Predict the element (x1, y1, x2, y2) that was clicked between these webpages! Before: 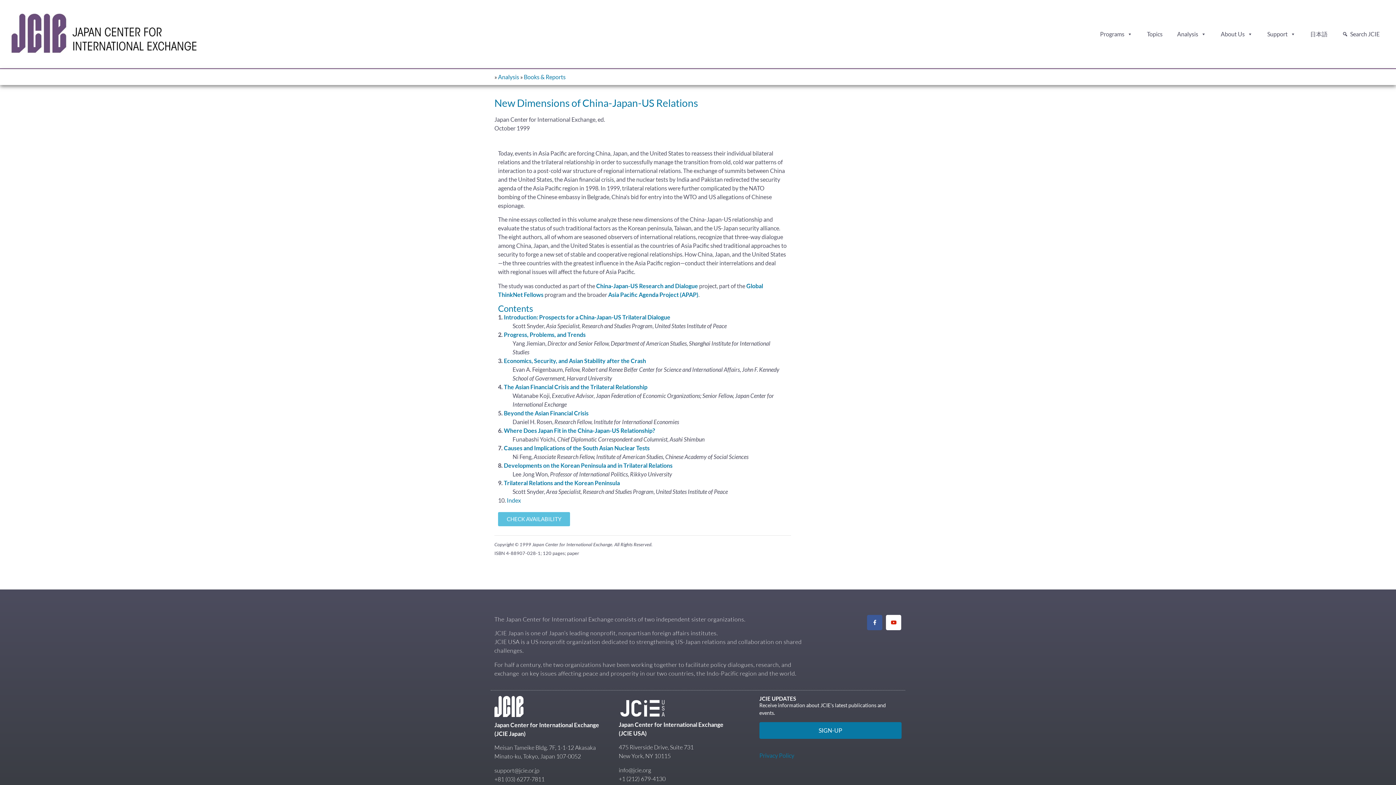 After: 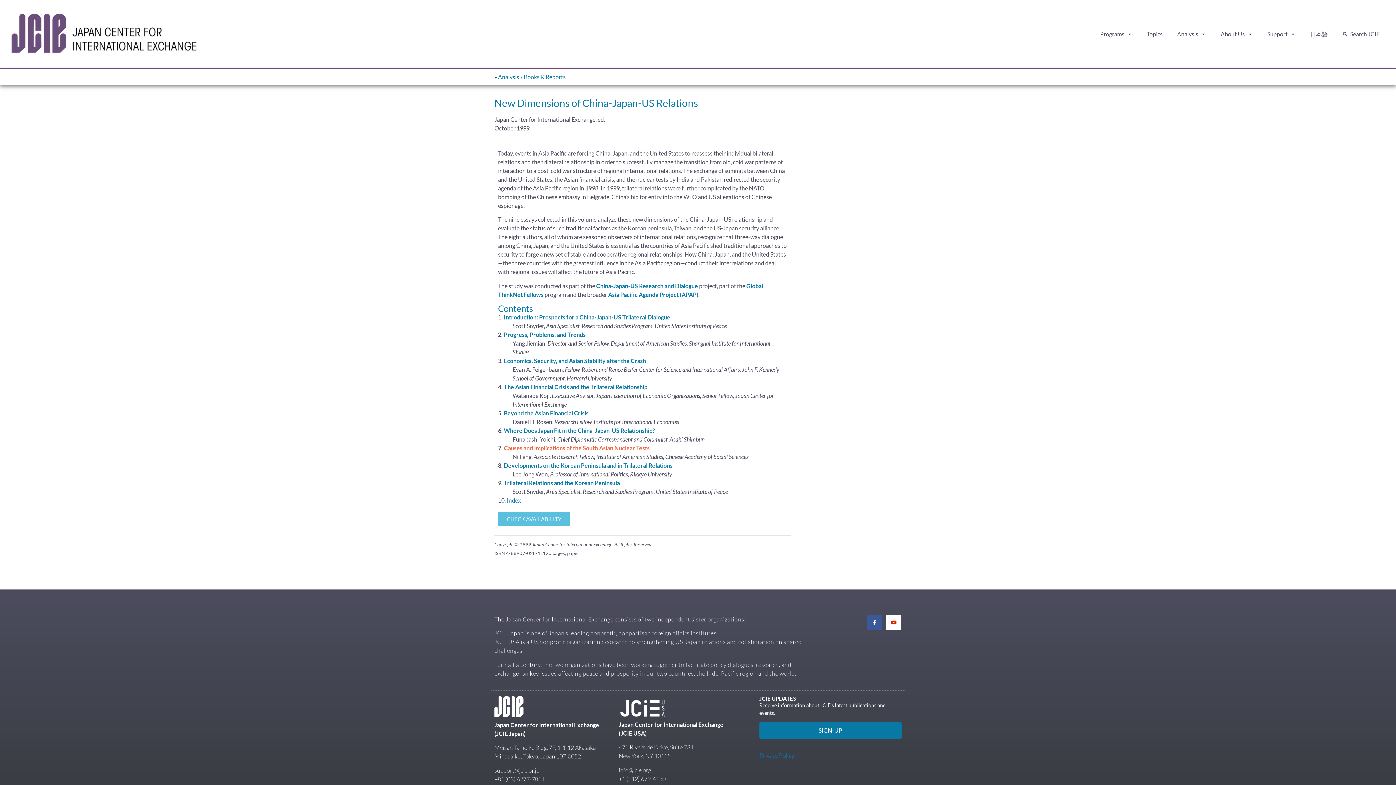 Action: label: Causes and Implications of the South Asian Nuclear Tests bbox: (504, 444, 649, 451)